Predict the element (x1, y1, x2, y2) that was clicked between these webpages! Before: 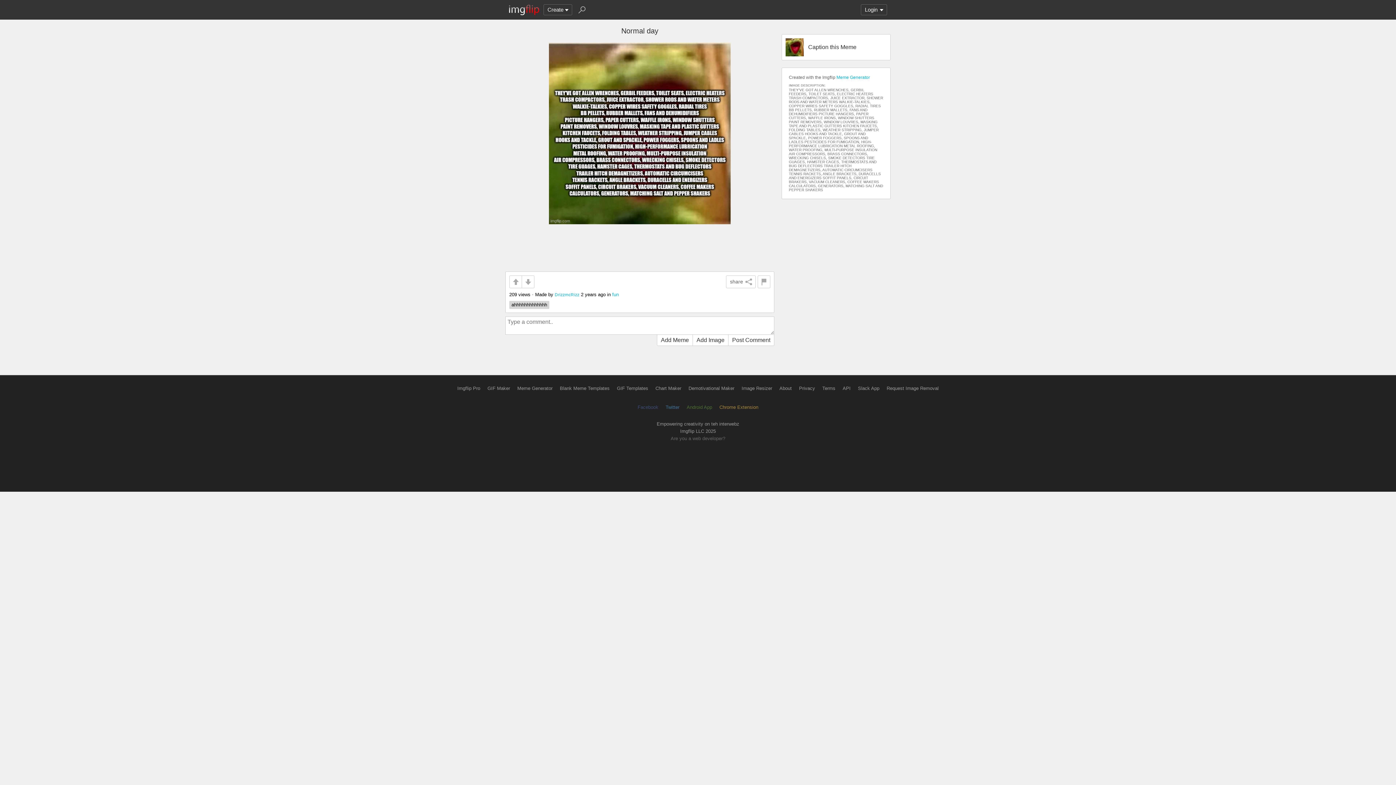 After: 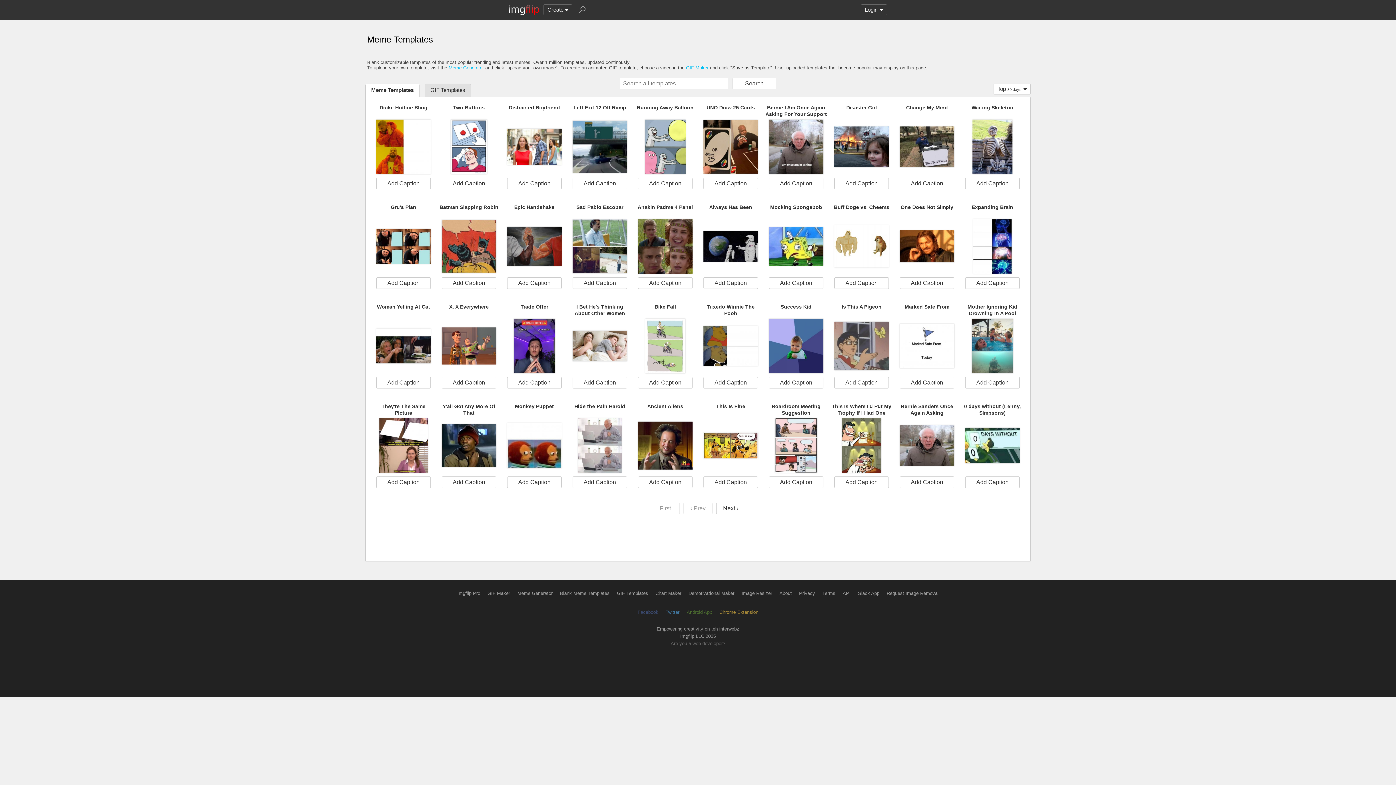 Action: label: Blank Meme Templates bbox: (560, 385, 609, 391)